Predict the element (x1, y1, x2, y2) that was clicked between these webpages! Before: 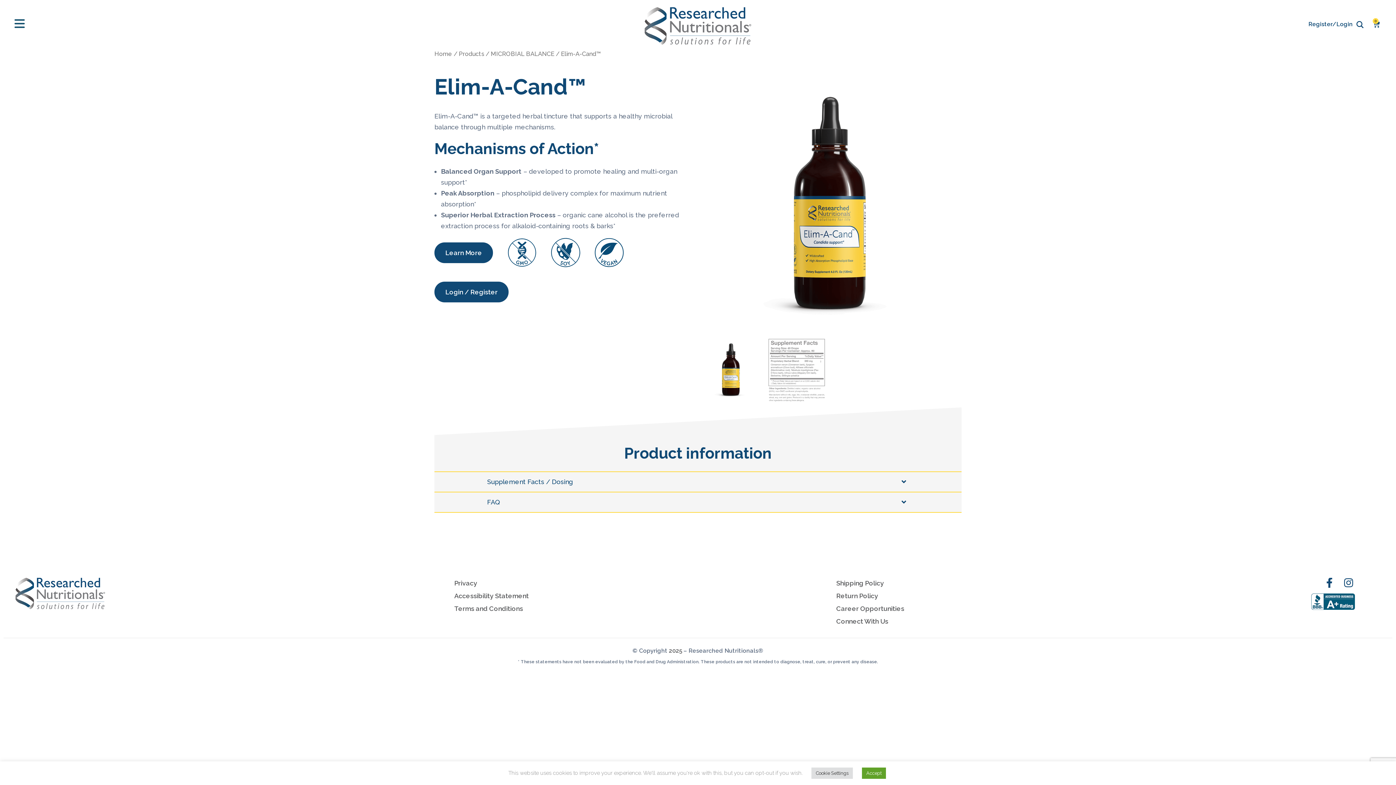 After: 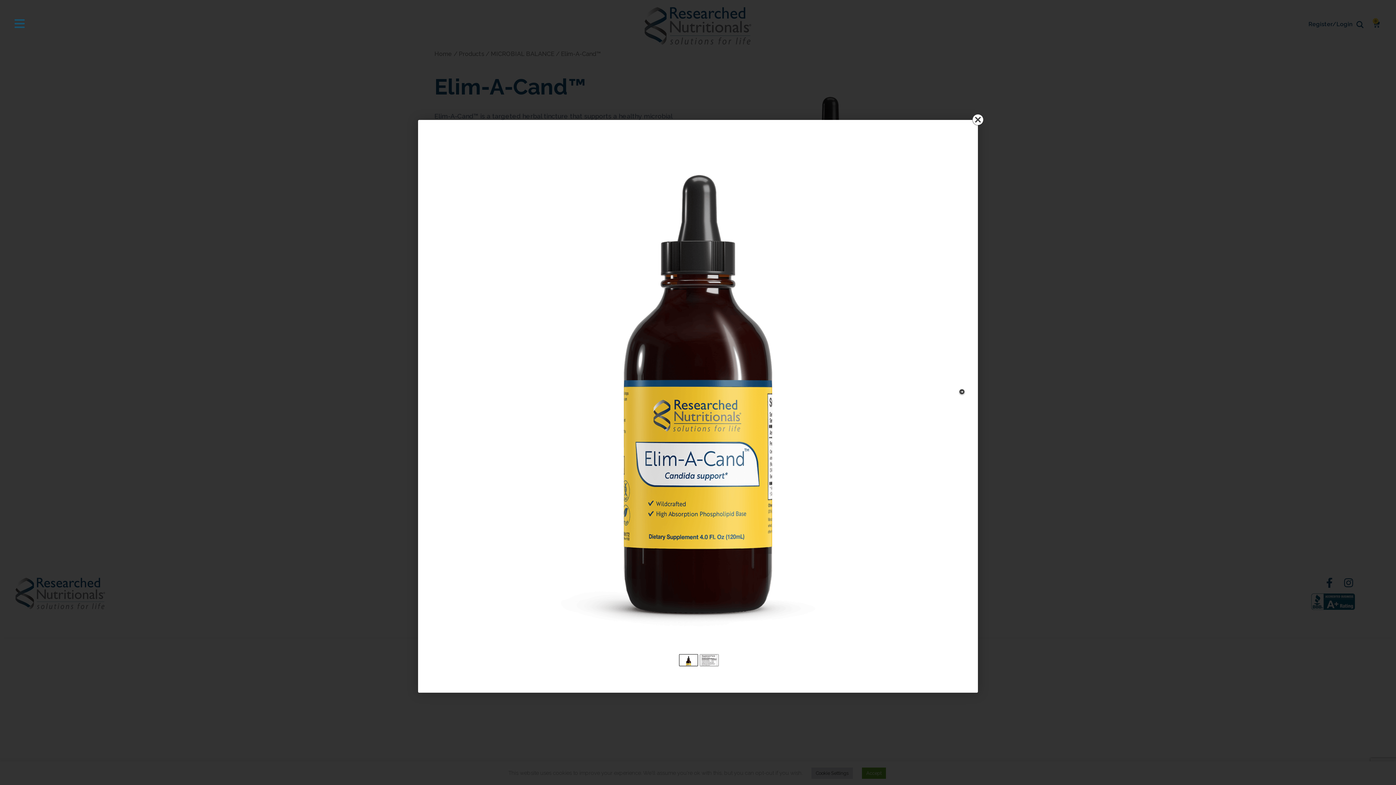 Action: bbox: (698, 73, 961, 337)